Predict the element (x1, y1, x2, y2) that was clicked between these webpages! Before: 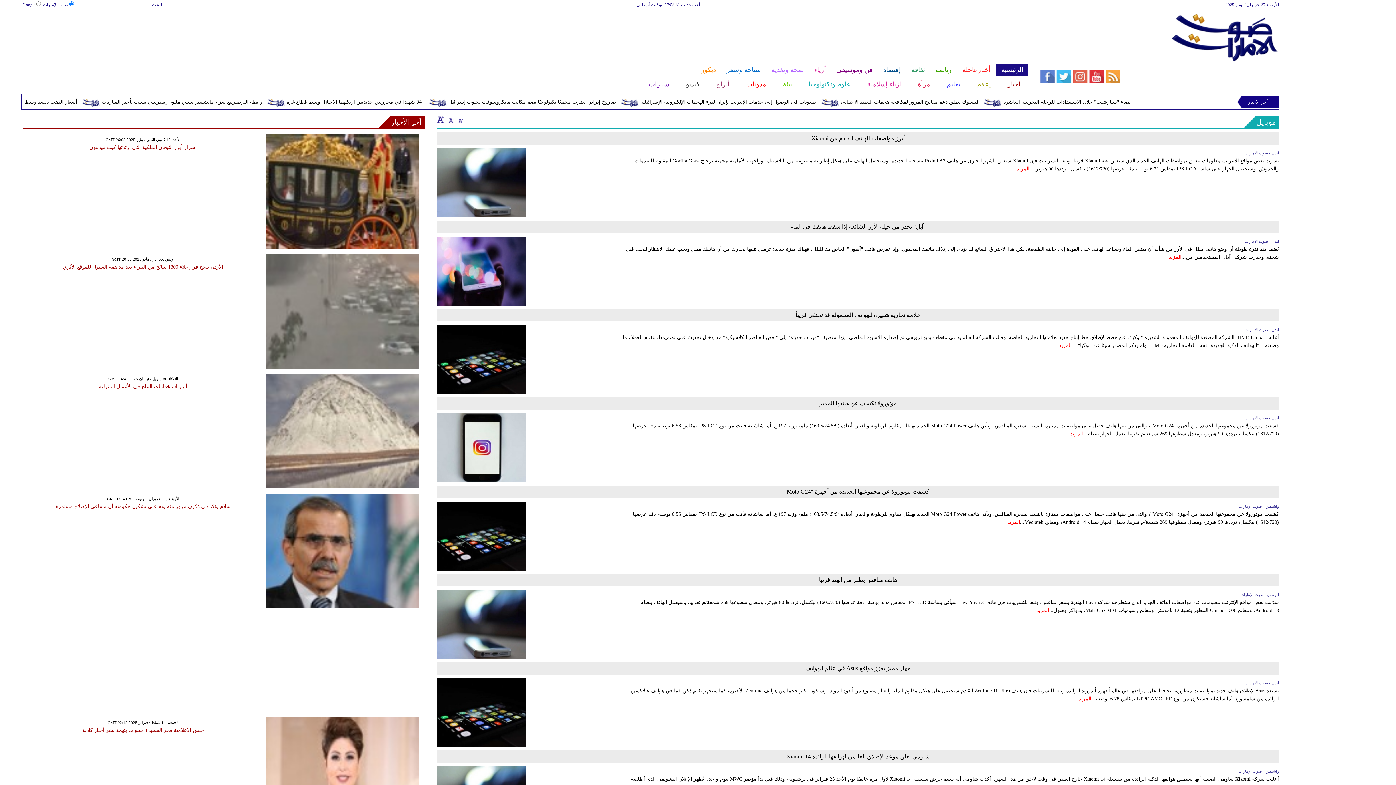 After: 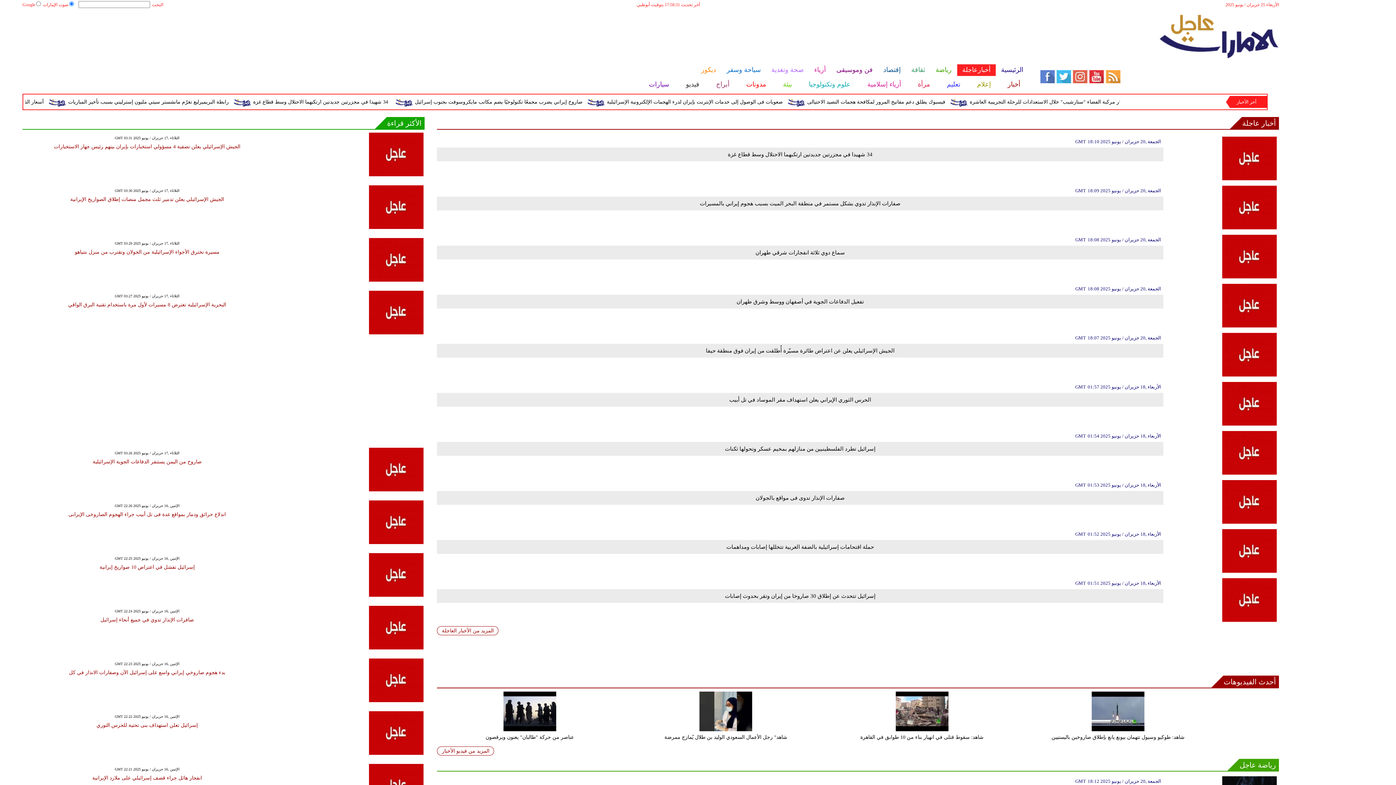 Action: bbox: (957, 64, 995, 76) label: أخبارعاجلة